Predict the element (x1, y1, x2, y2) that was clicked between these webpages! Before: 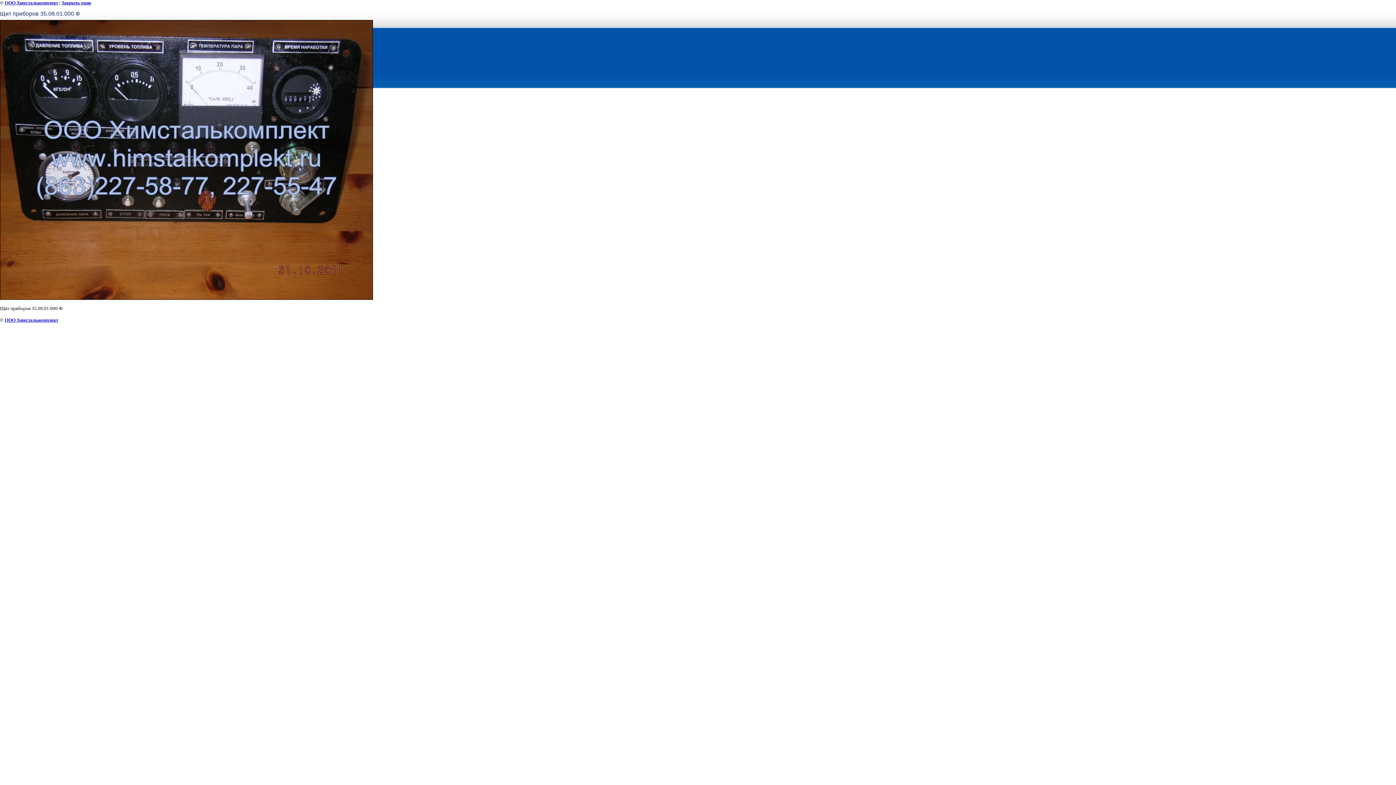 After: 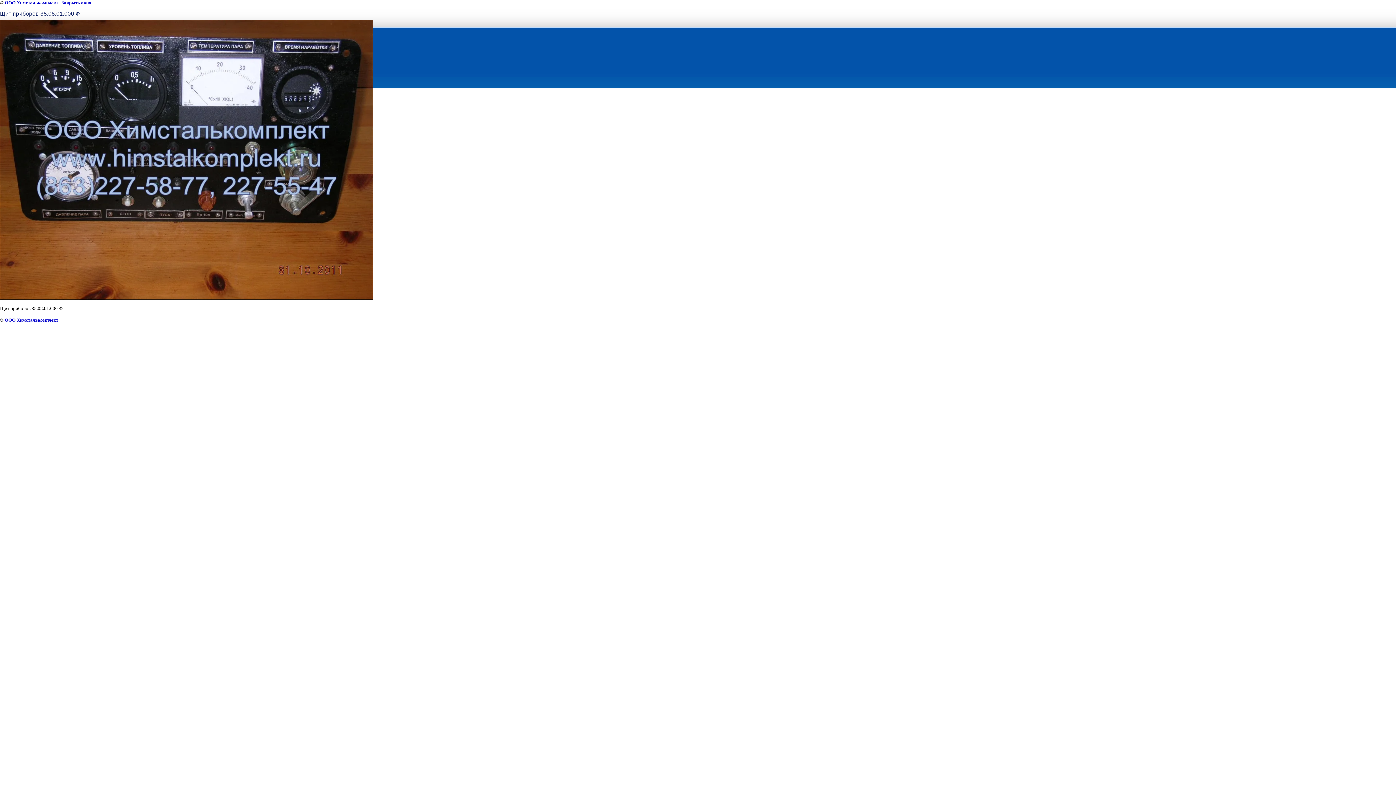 Action: label: Закрыть окно bbox: (61, 0, 91, 5)